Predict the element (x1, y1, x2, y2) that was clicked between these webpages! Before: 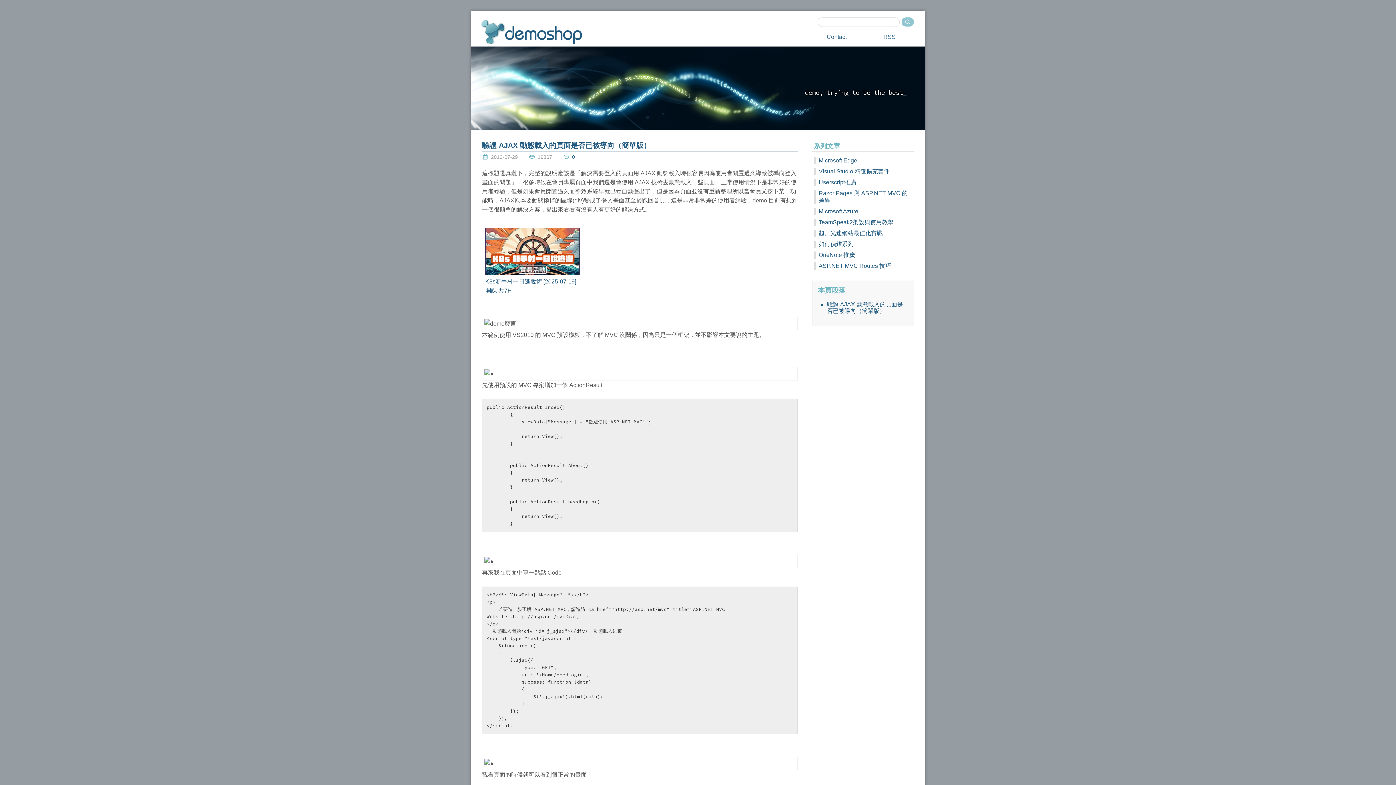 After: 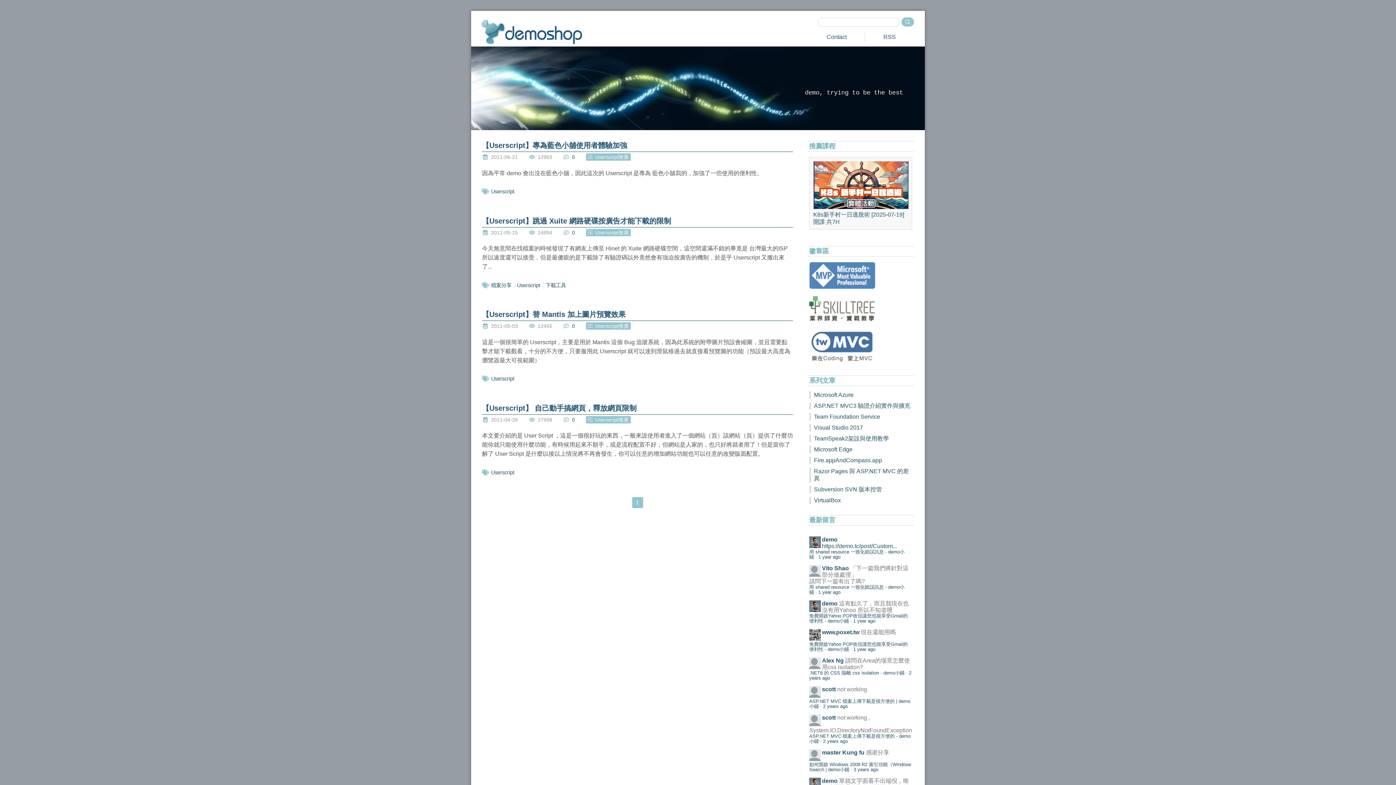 Action: bbox: (818, 179, 856, 185) label: Userscript推廣